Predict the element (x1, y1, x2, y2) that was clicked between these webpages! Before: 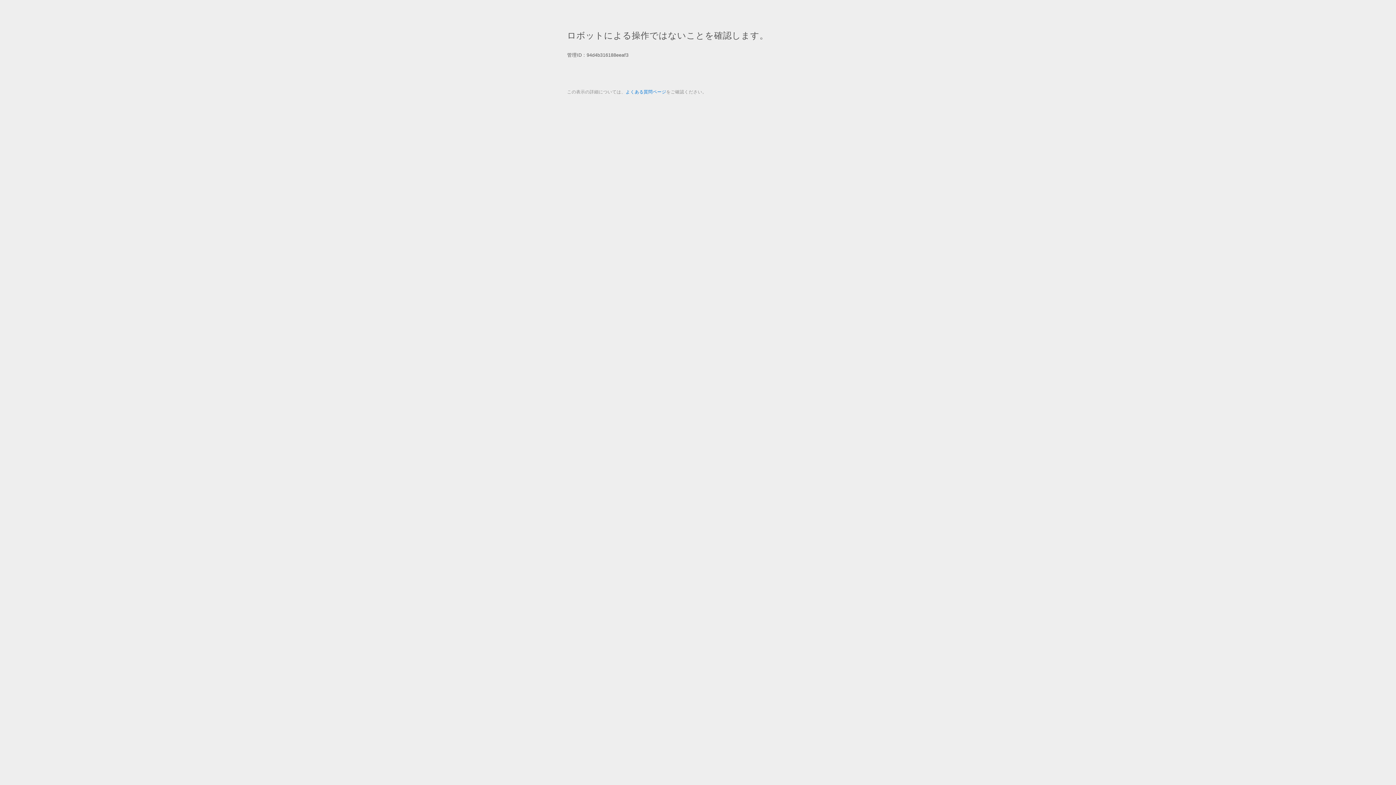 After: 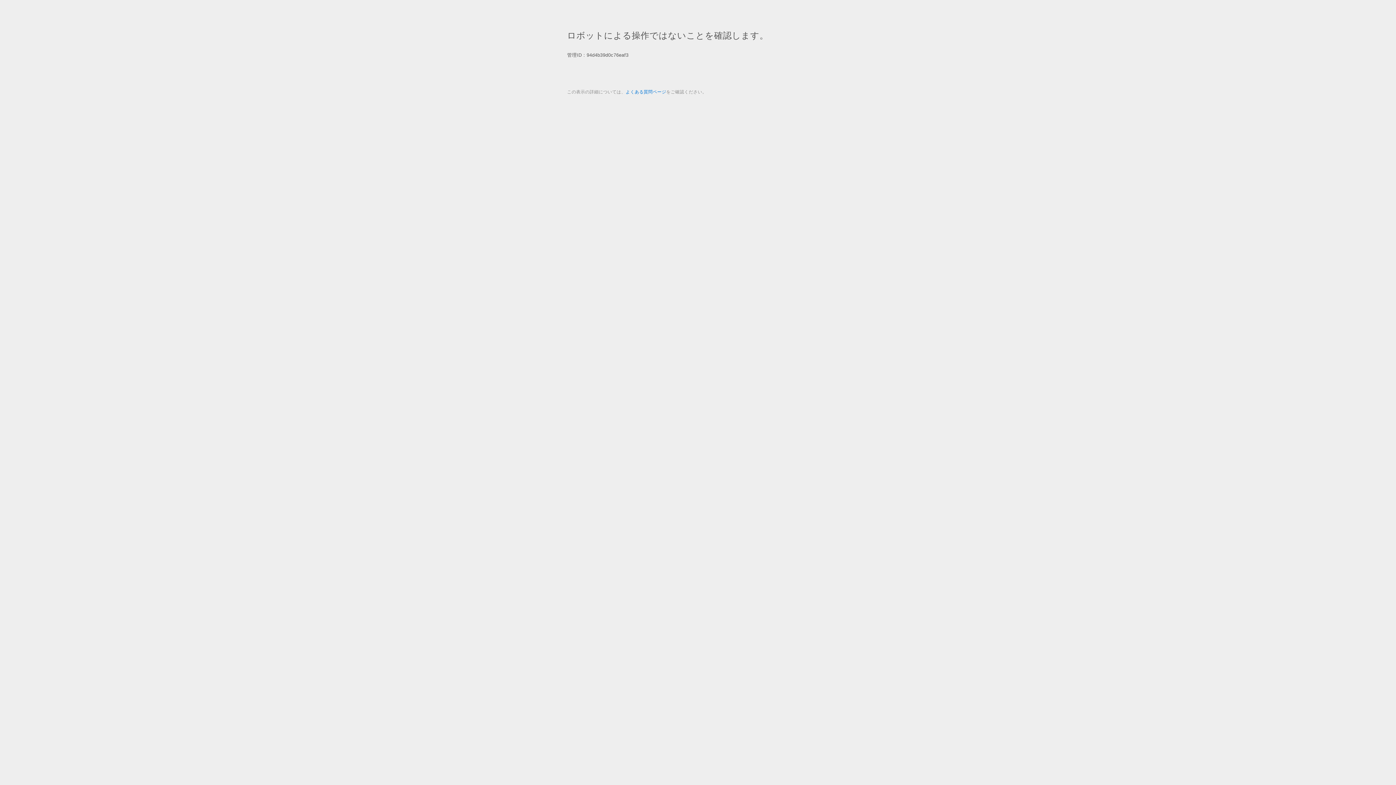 Action: bbox: (625, 89, 666, 94) label: よくある質問ページ